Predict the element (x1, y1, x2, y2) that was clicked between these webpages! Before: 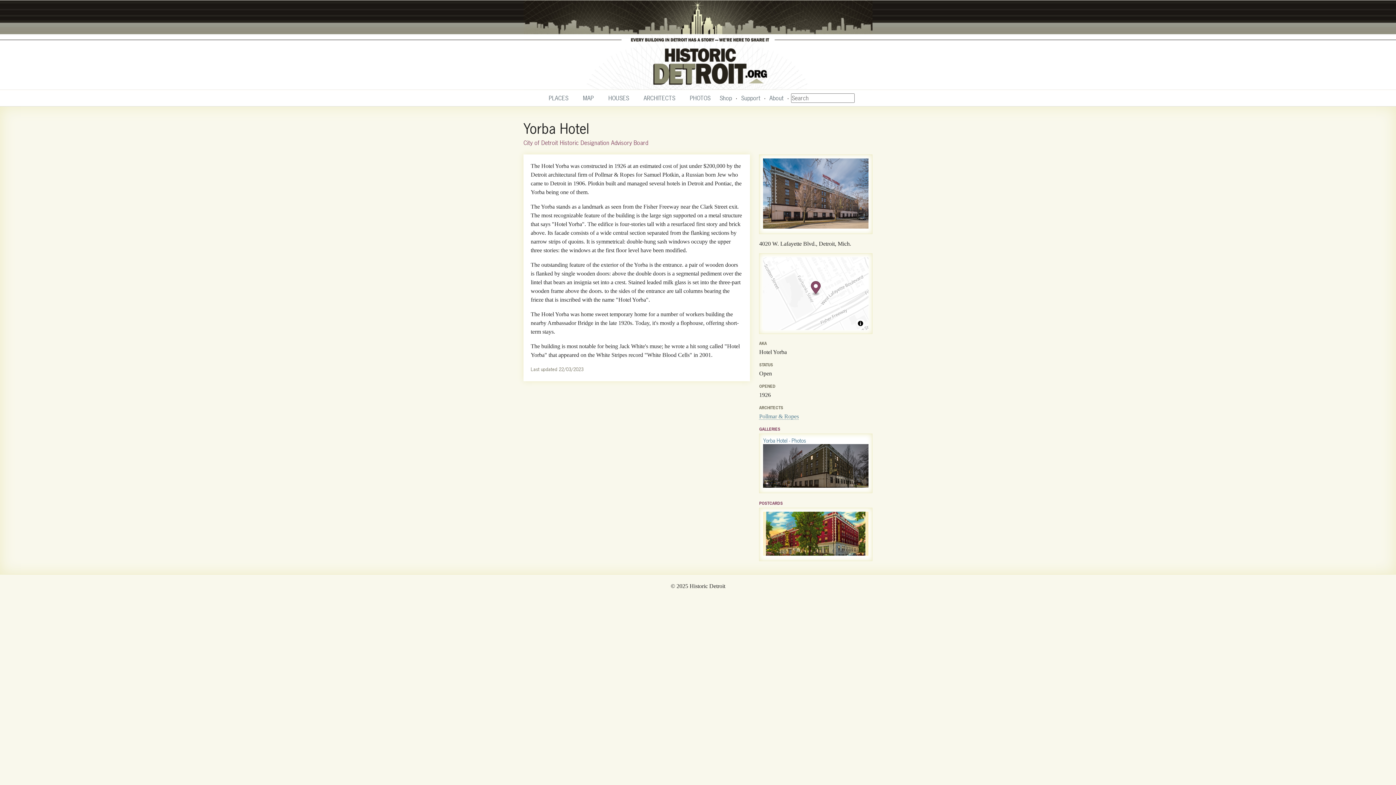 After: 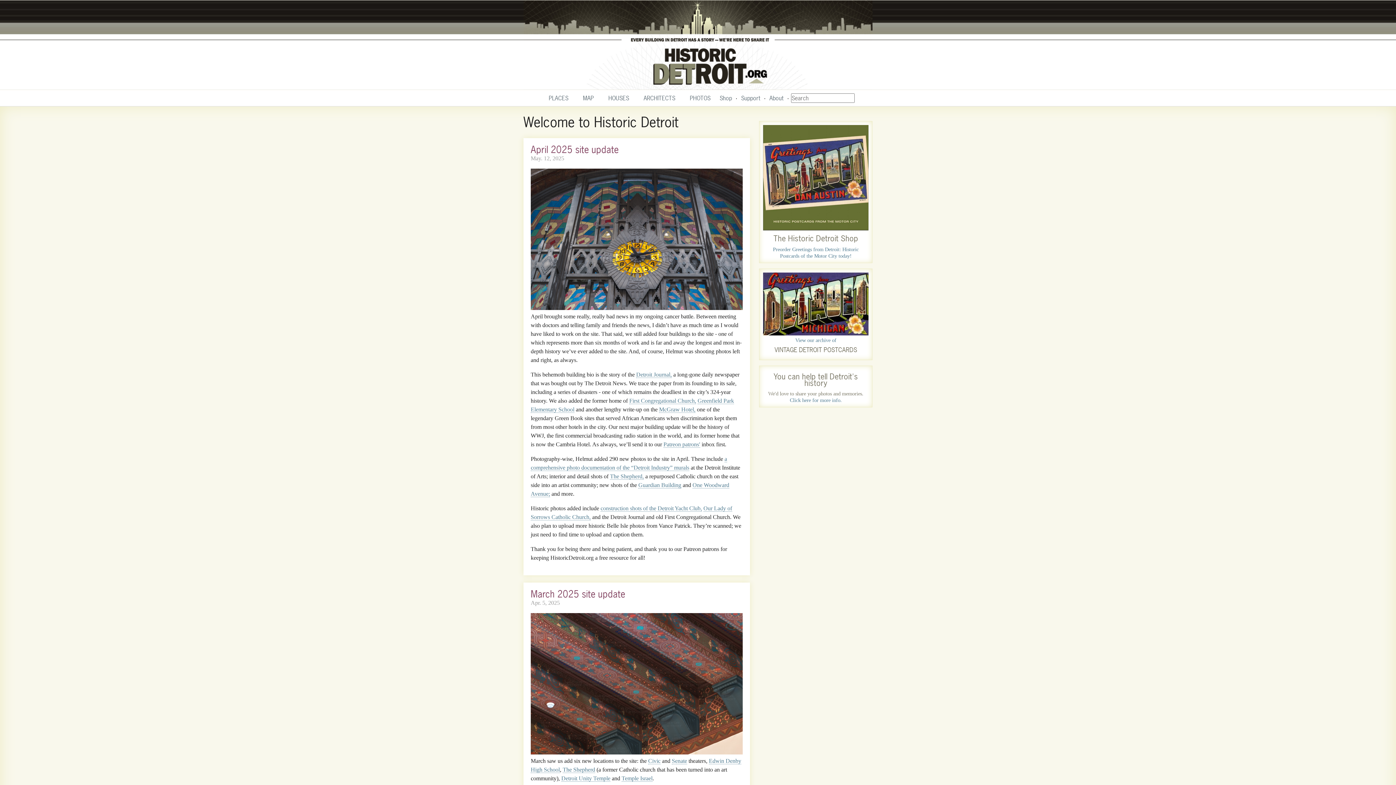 Action: label: Historic Detroit bbox: (0, 0, 1396, 90)